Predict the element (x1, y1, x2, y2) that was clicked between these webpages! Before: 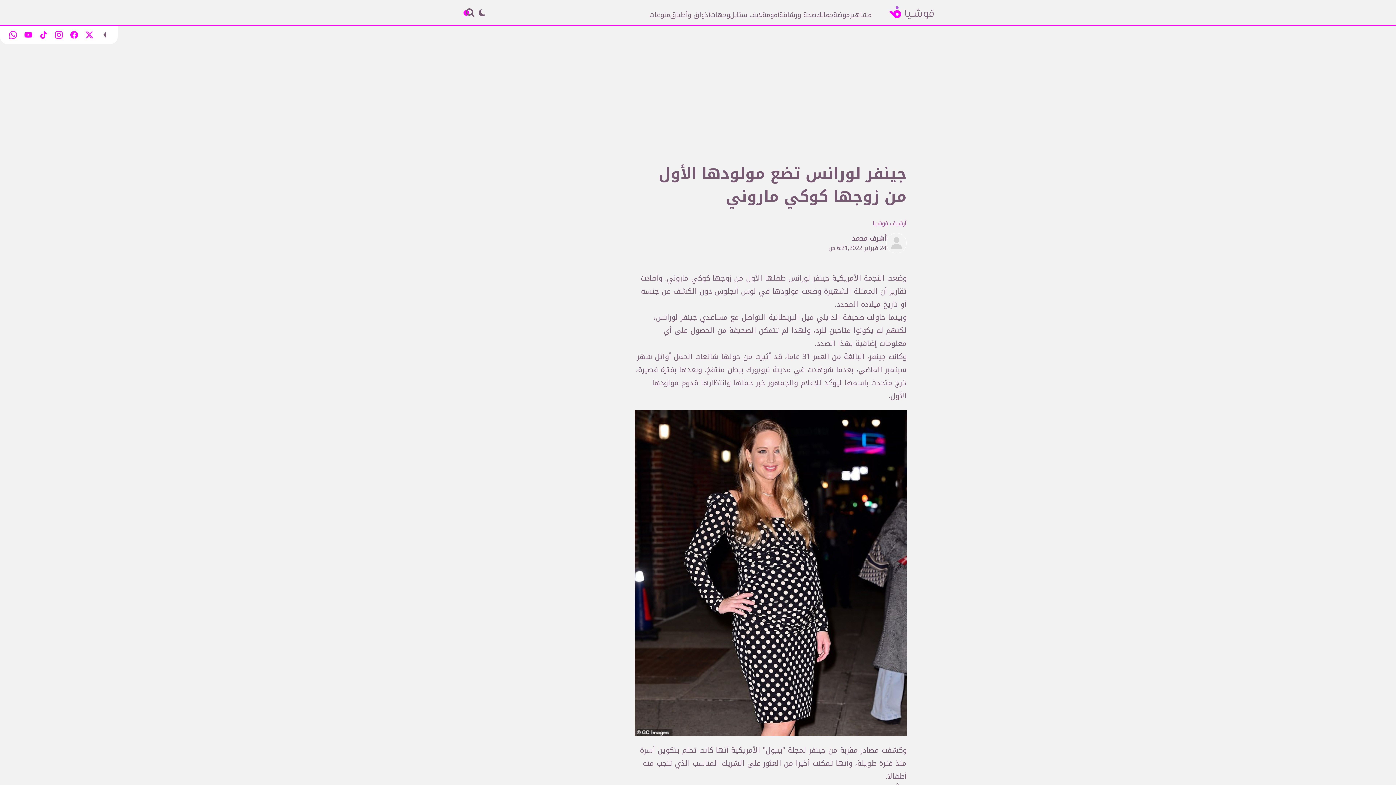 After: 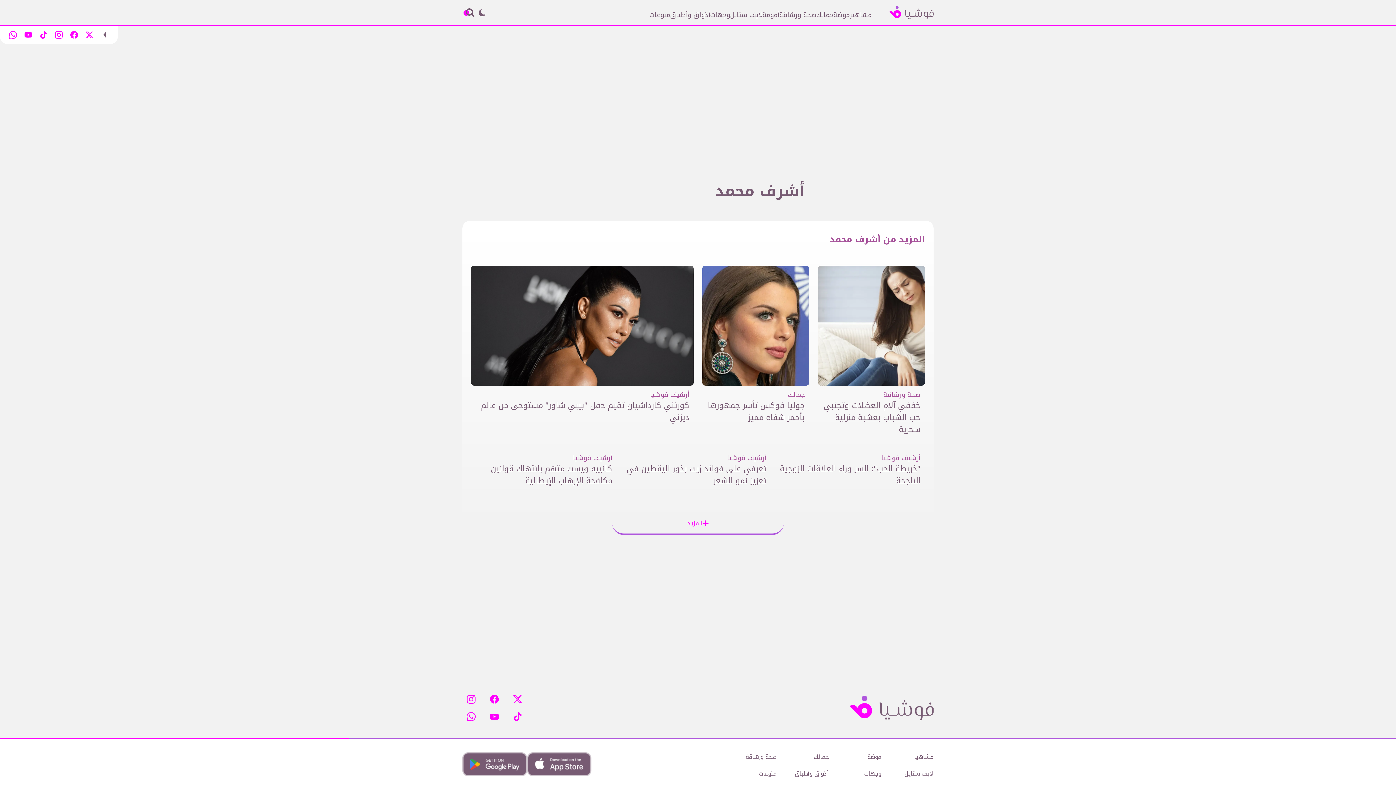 Action: bbox: (852, 233, 886, 243) label: أشرف محمد